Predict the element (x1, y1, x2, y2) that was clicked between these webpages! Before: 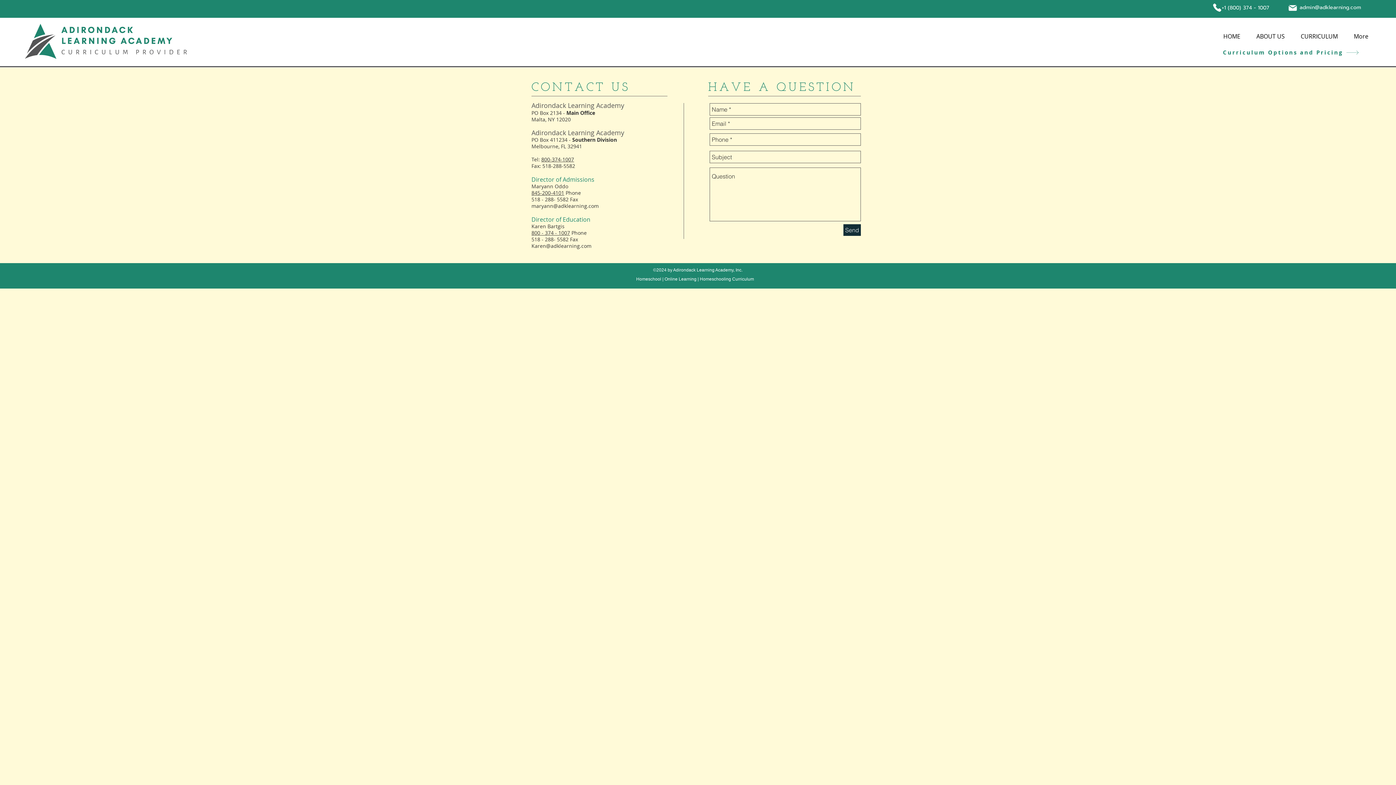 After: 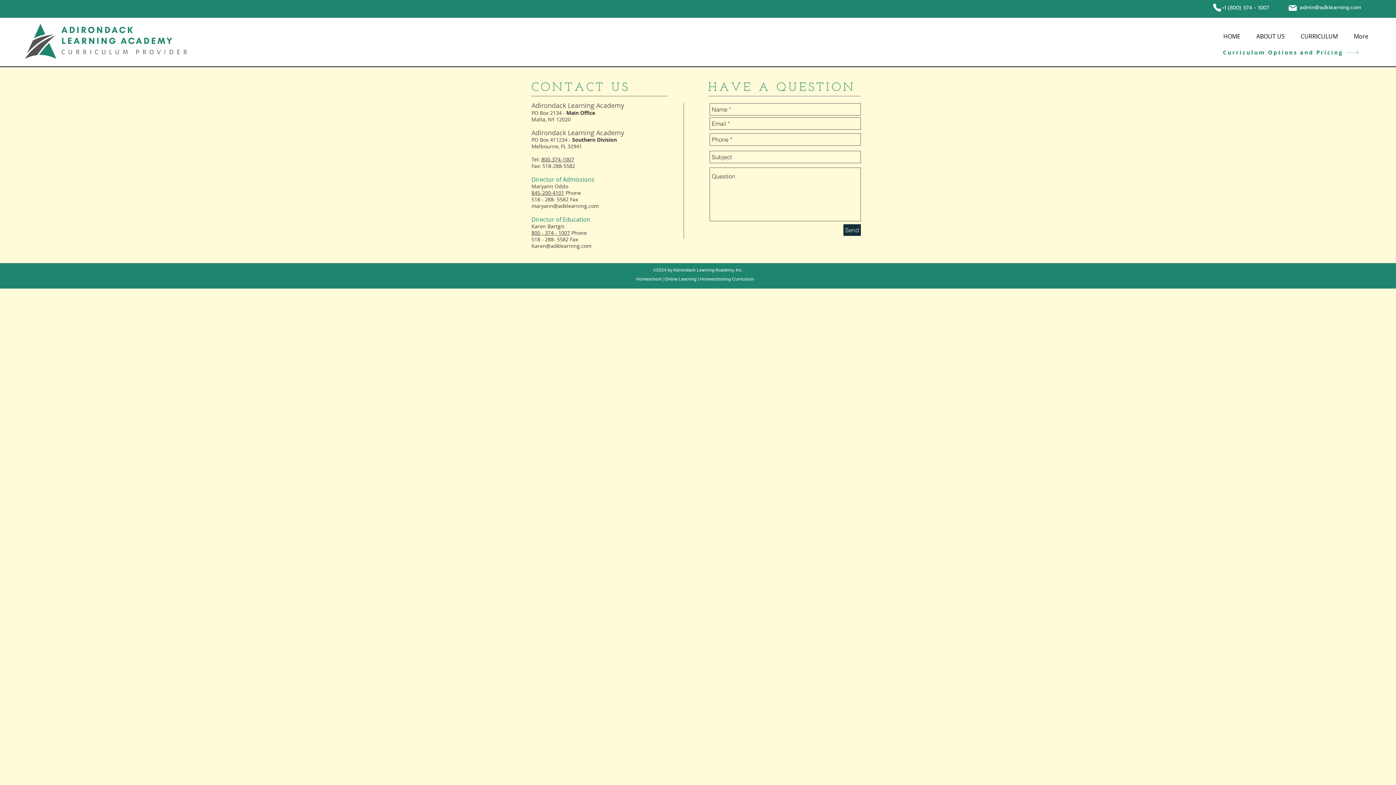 Action: label: admin@adklearning.com bbox: (1300, 4, 1361, 10)